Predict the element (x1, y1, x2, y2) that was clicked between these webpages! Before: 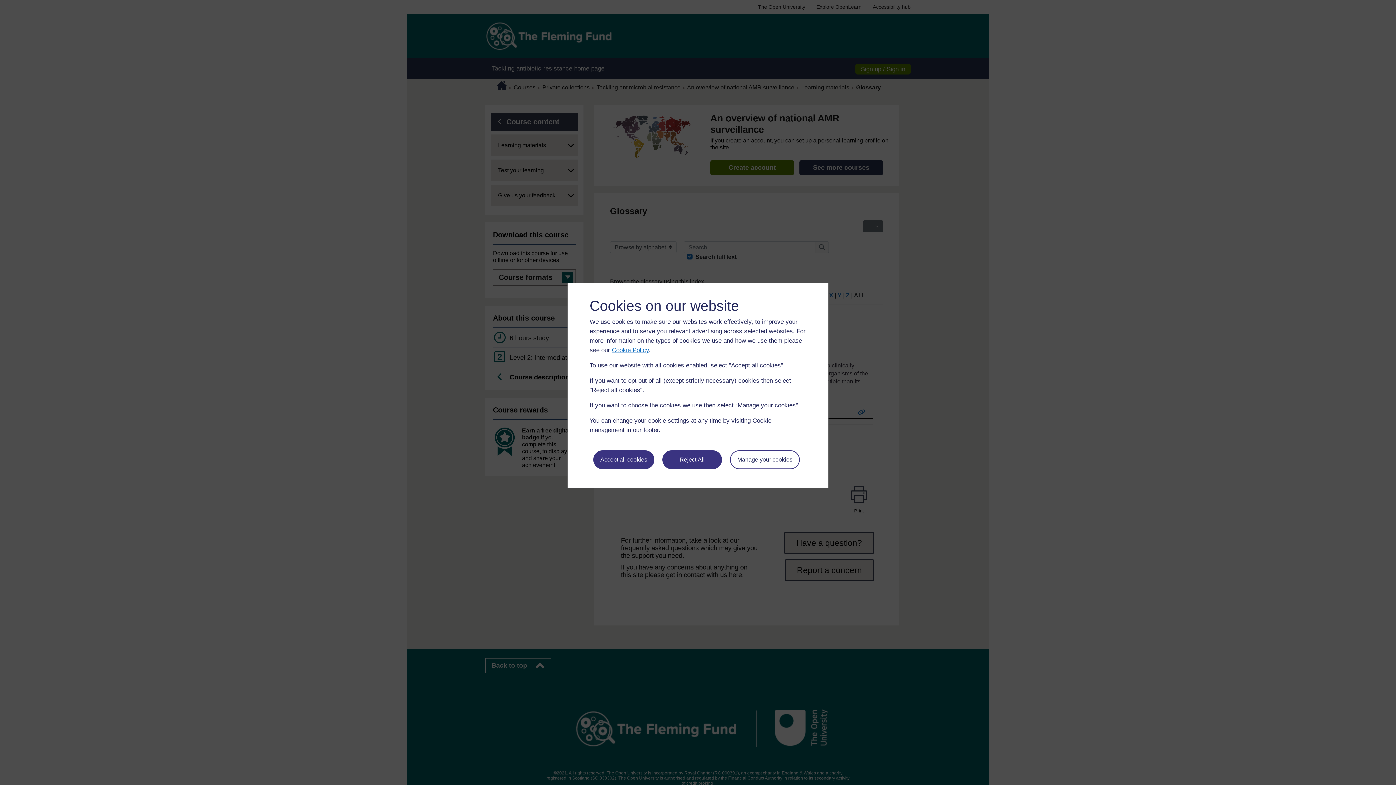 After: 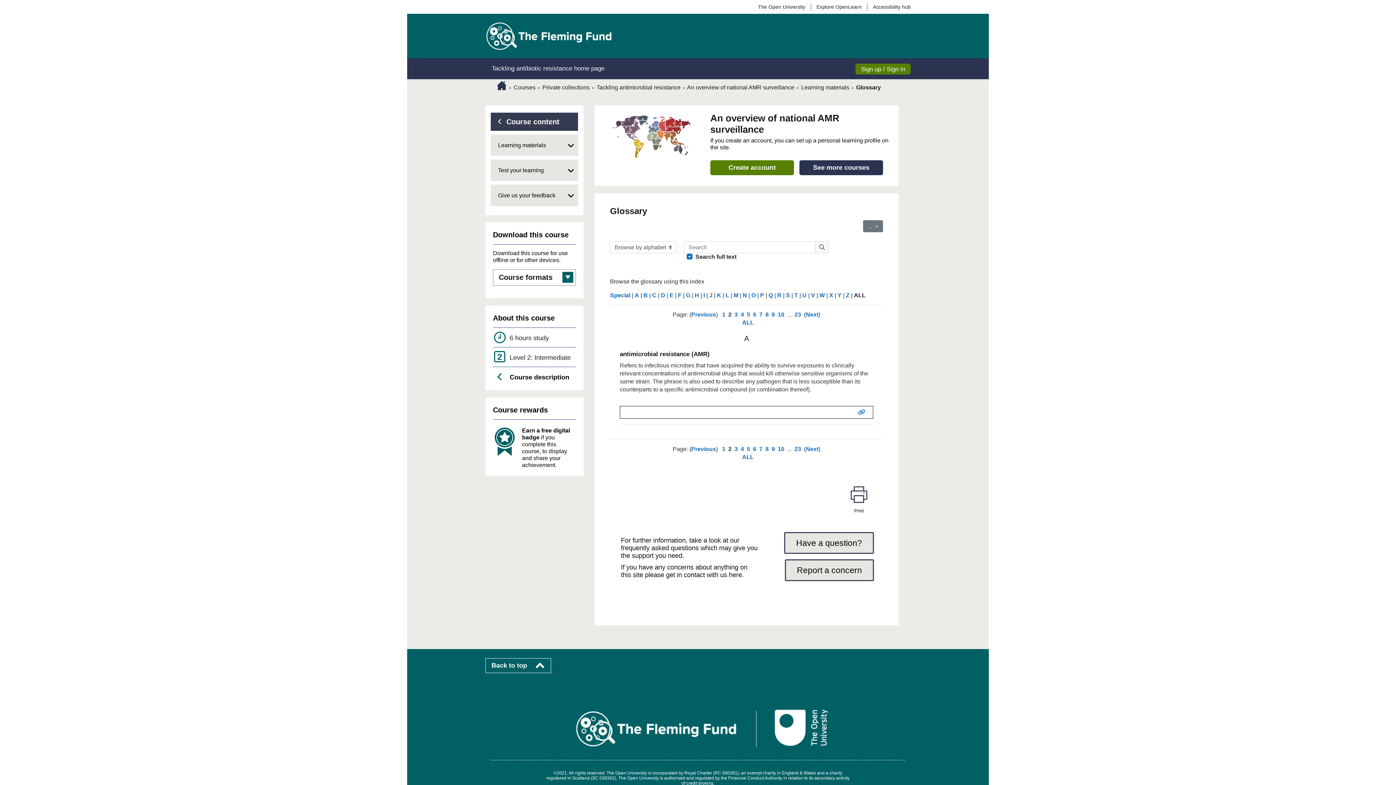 Action: label: Accept all cookies bbox: (593, 450, 654, 469)